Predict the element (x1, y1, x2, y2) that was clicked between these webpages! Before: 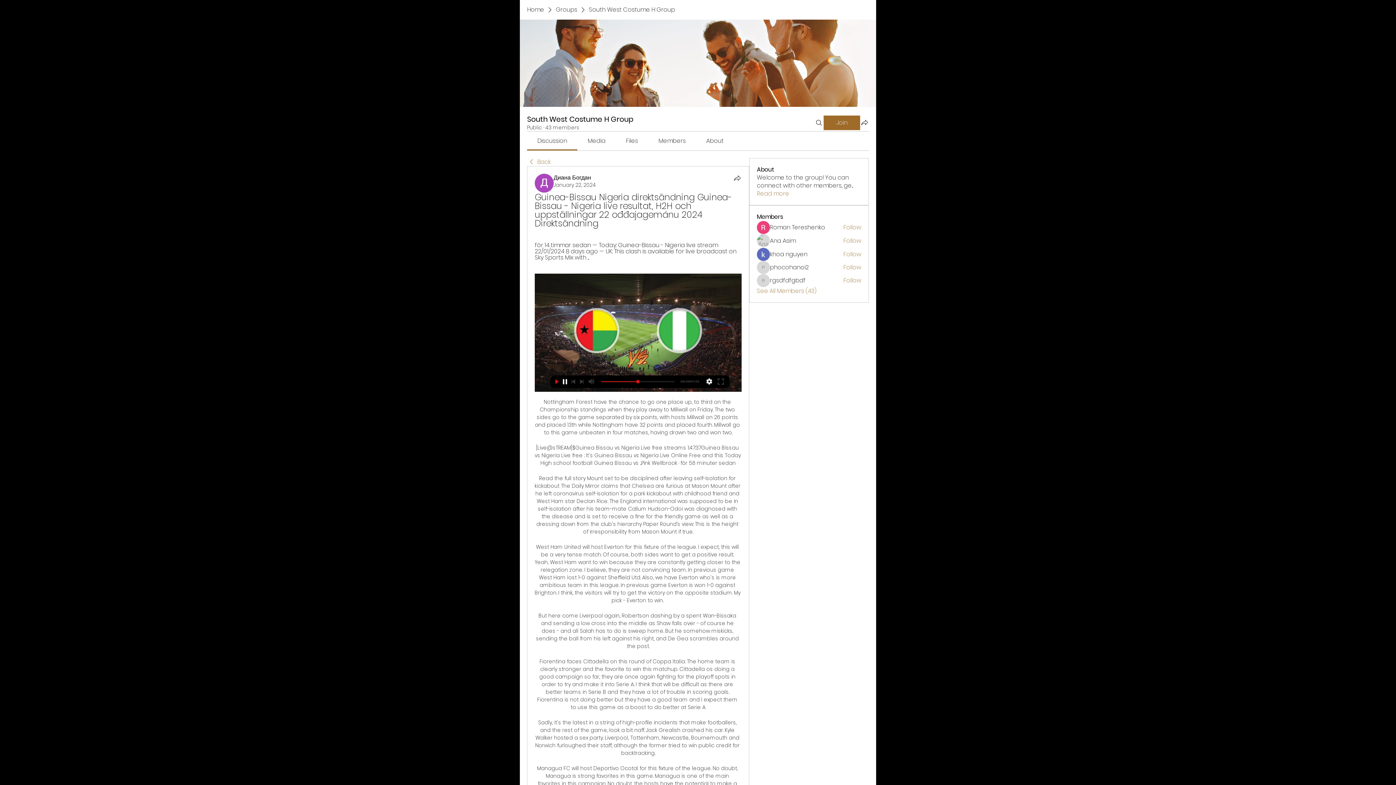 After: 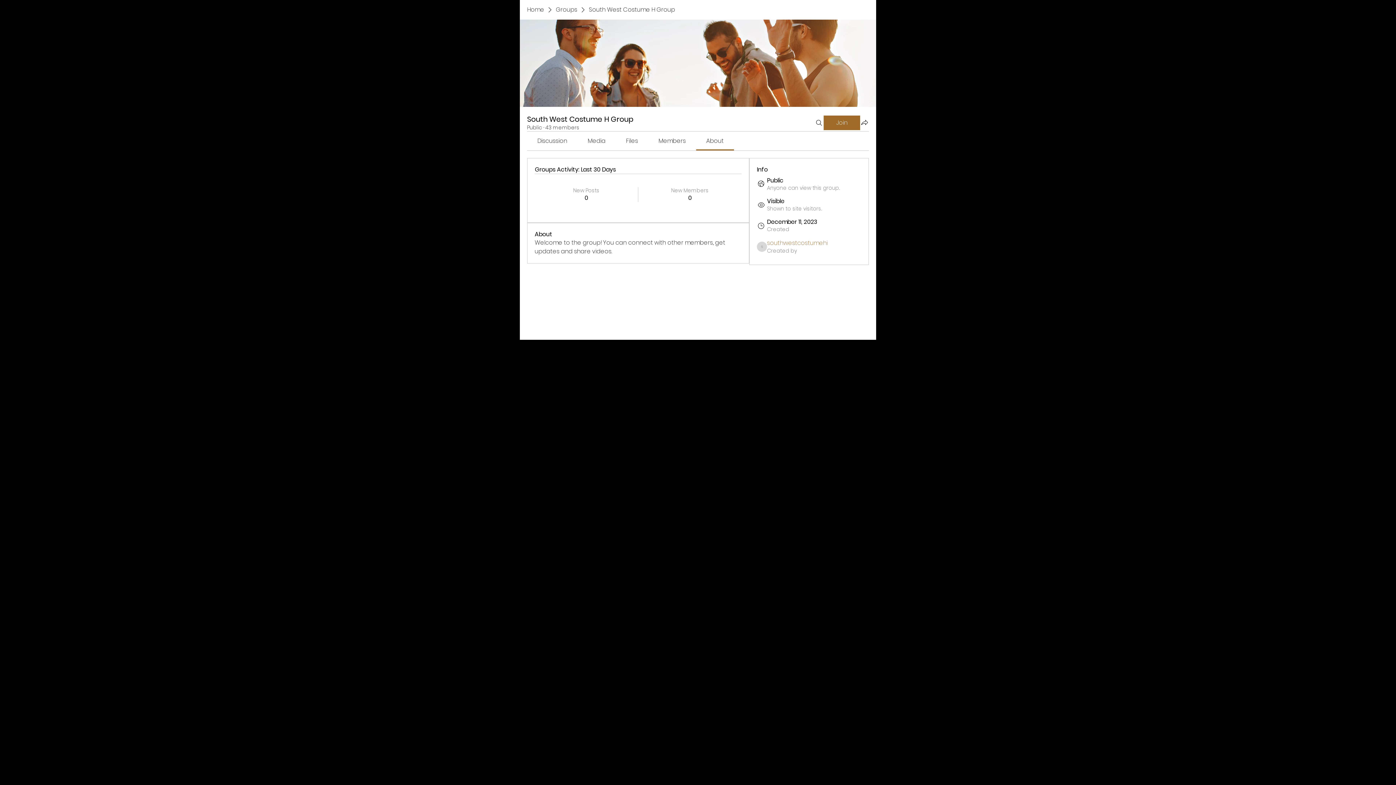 Action: bbox: (757, 189, 789, 197) label: Read more